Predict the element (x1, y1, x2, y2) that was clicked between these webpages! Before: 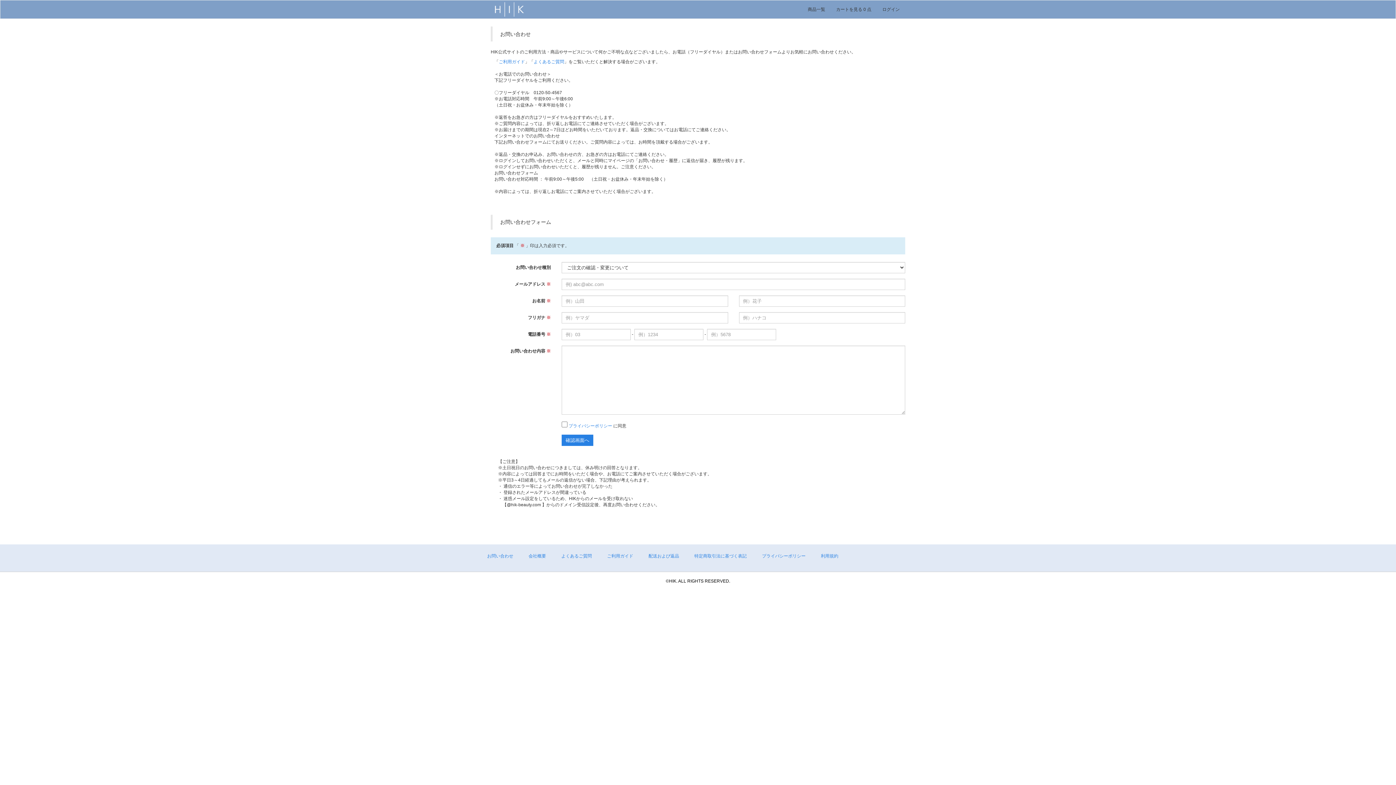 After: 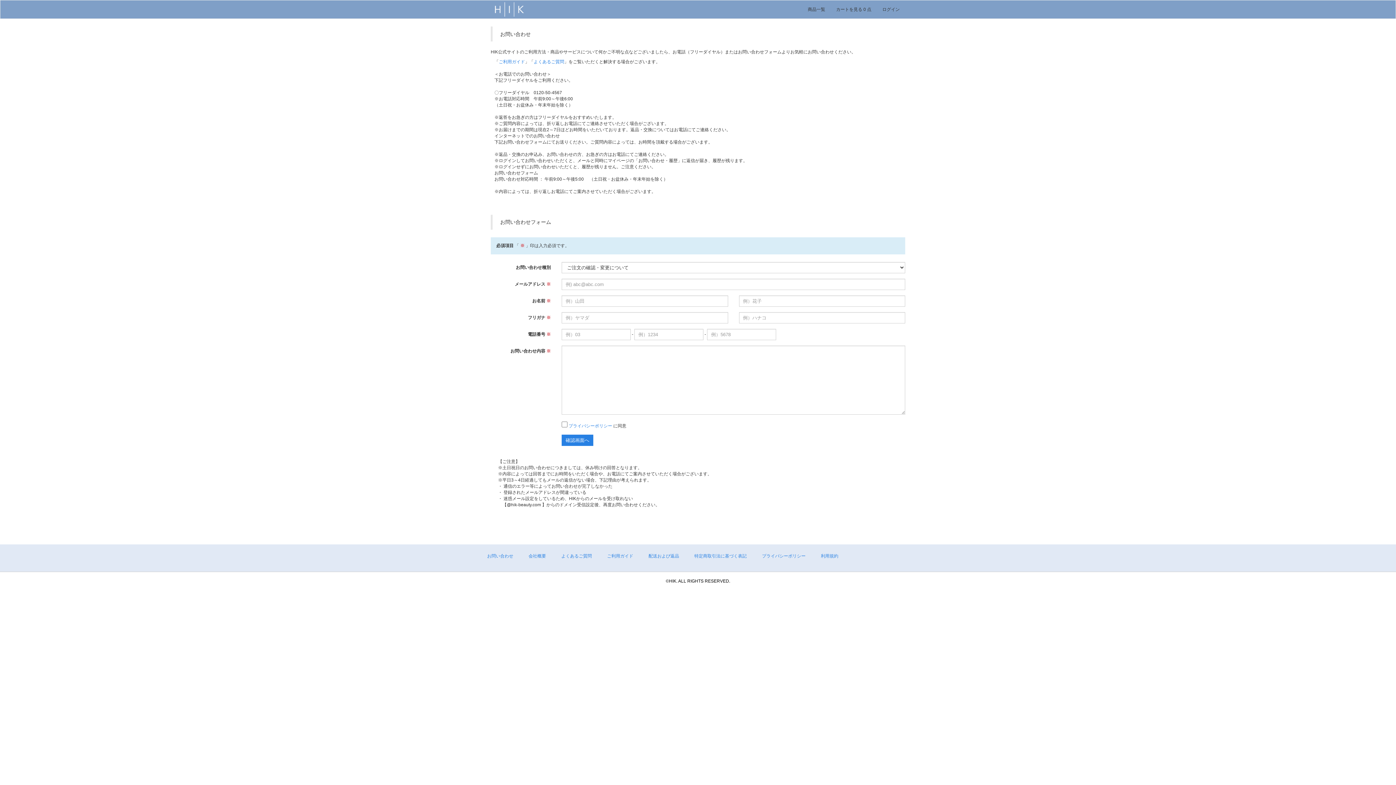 Action: label: お問い合わせ bbox: (480, 546, 520, 566)